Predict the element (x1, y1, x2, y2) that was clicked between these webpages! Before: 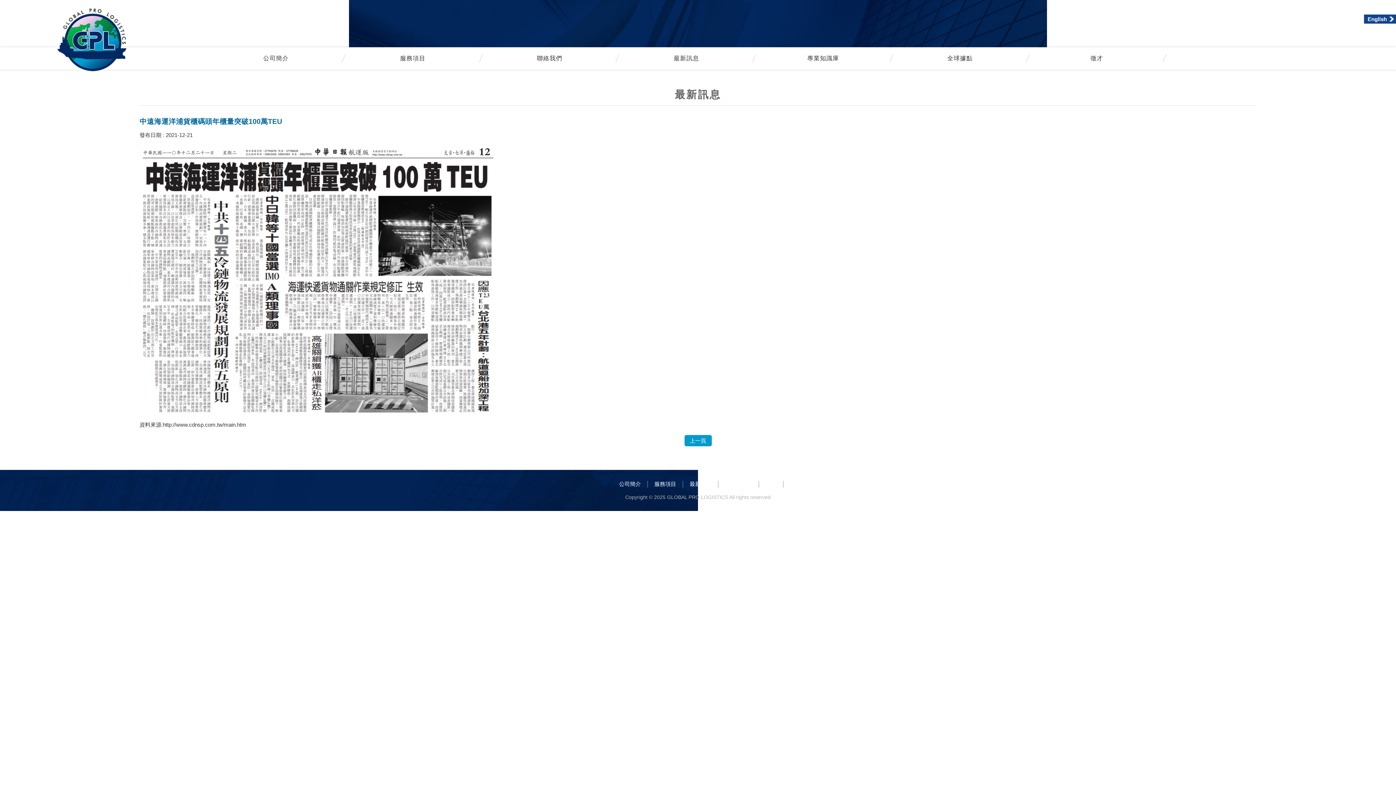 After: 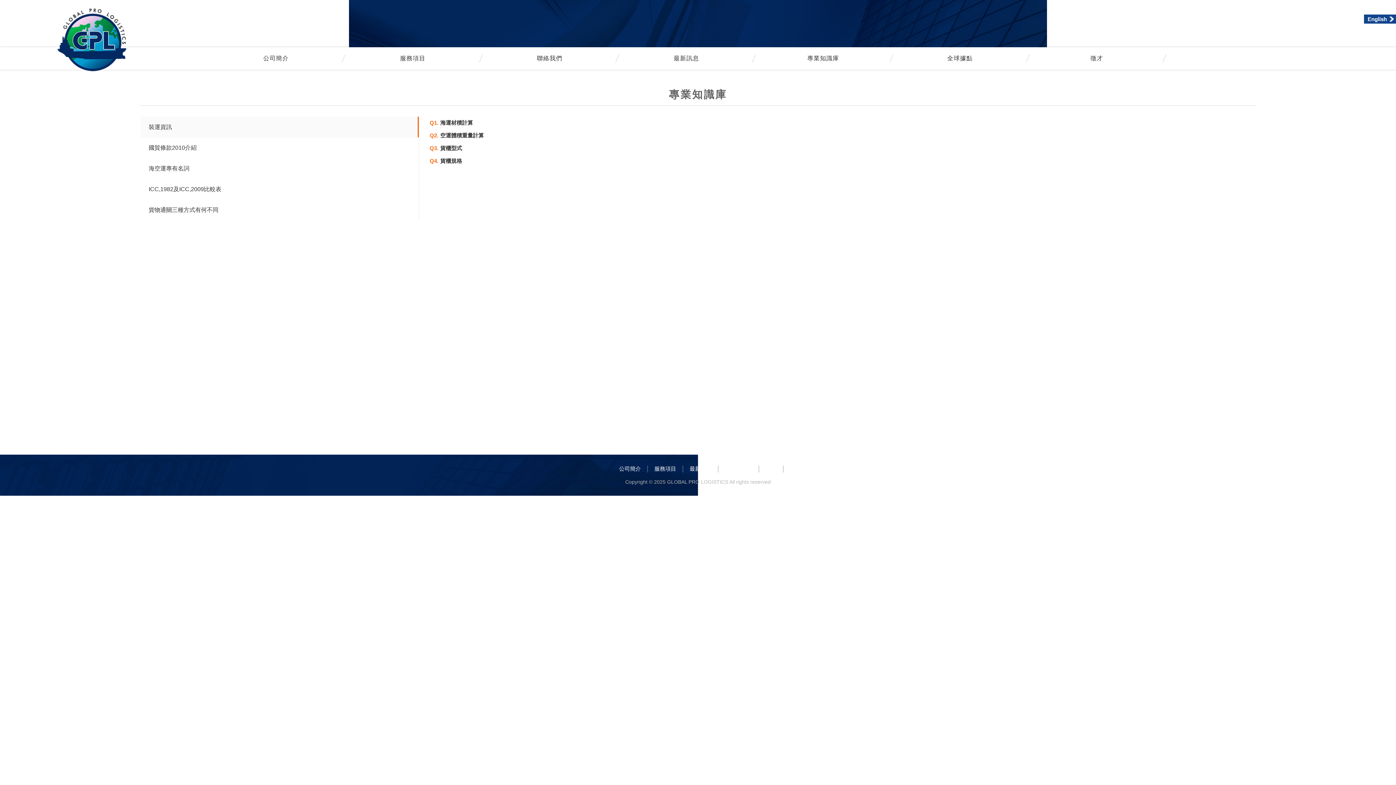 Action: bbox: (804, 54, 842, 62) label: 專業知識庫